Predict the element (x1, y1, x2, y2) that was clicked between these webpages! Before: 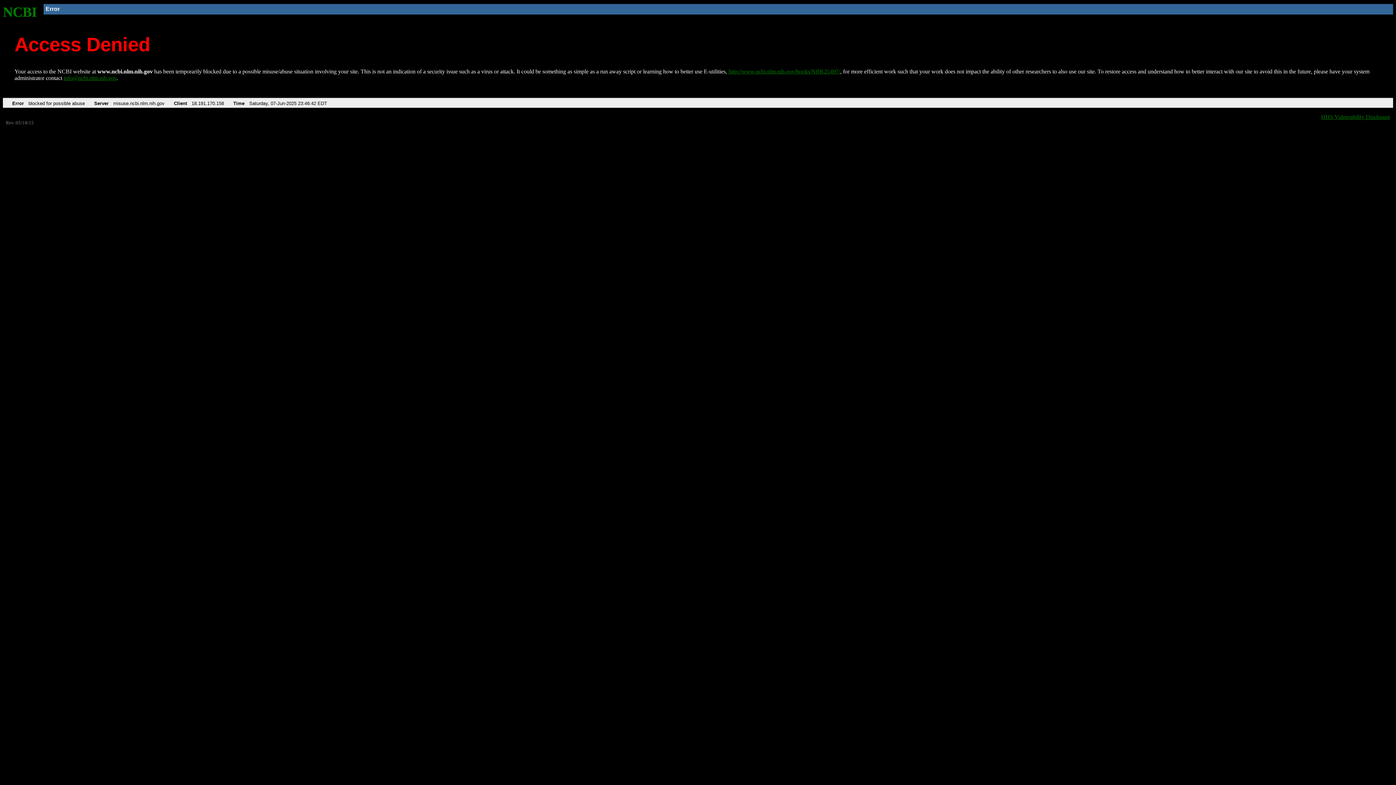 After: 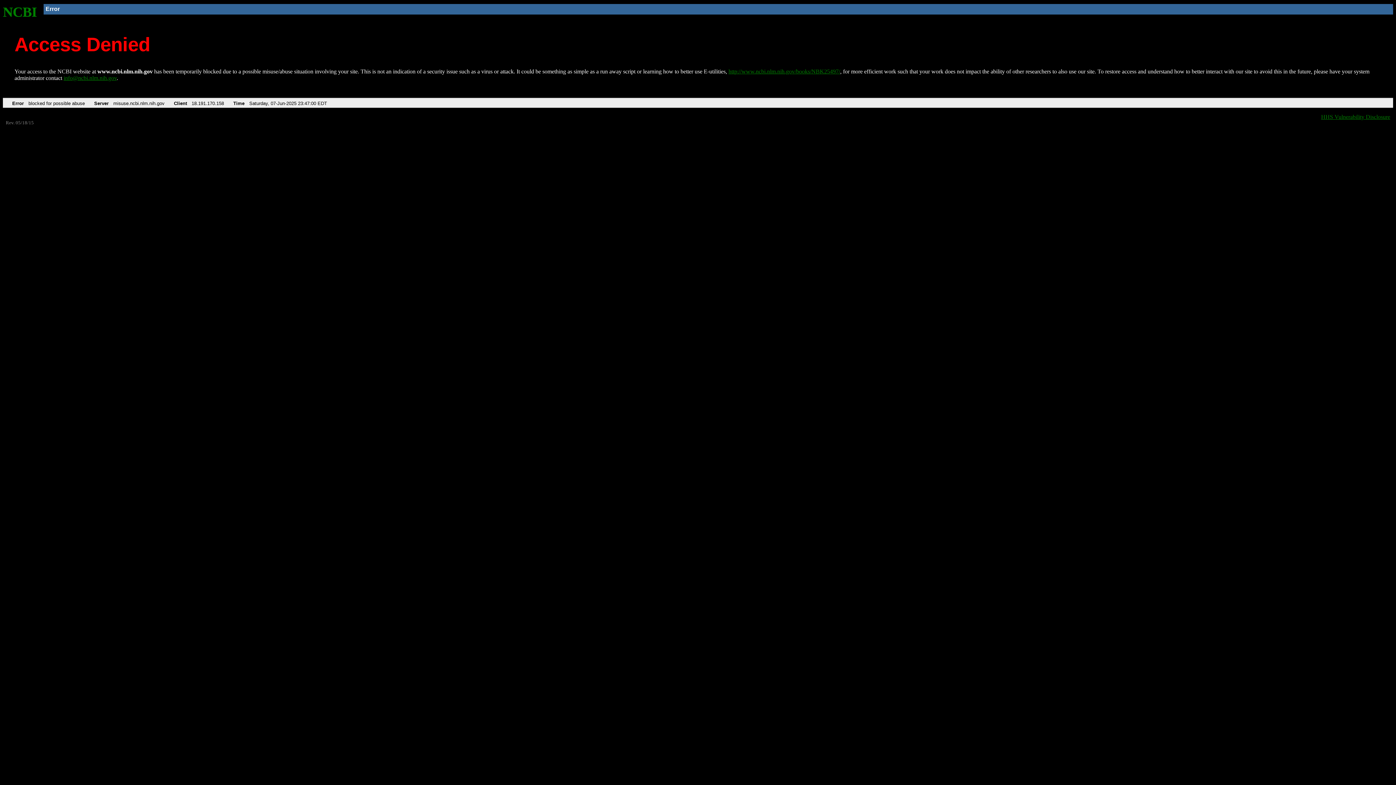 Action: label: http://www.ncbi.nlm.nih.gov/books/NBK25497/ bbox: (728, 68, 840, 74)